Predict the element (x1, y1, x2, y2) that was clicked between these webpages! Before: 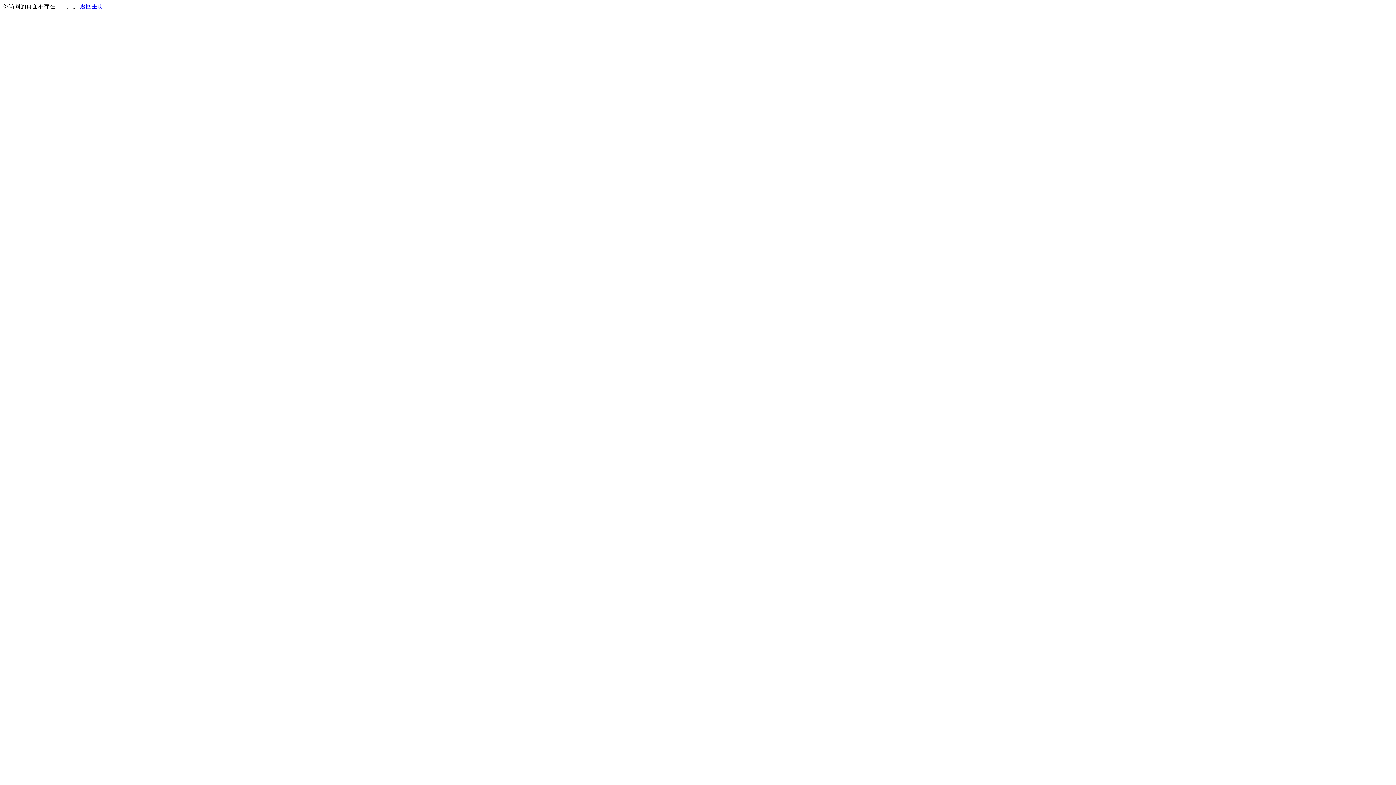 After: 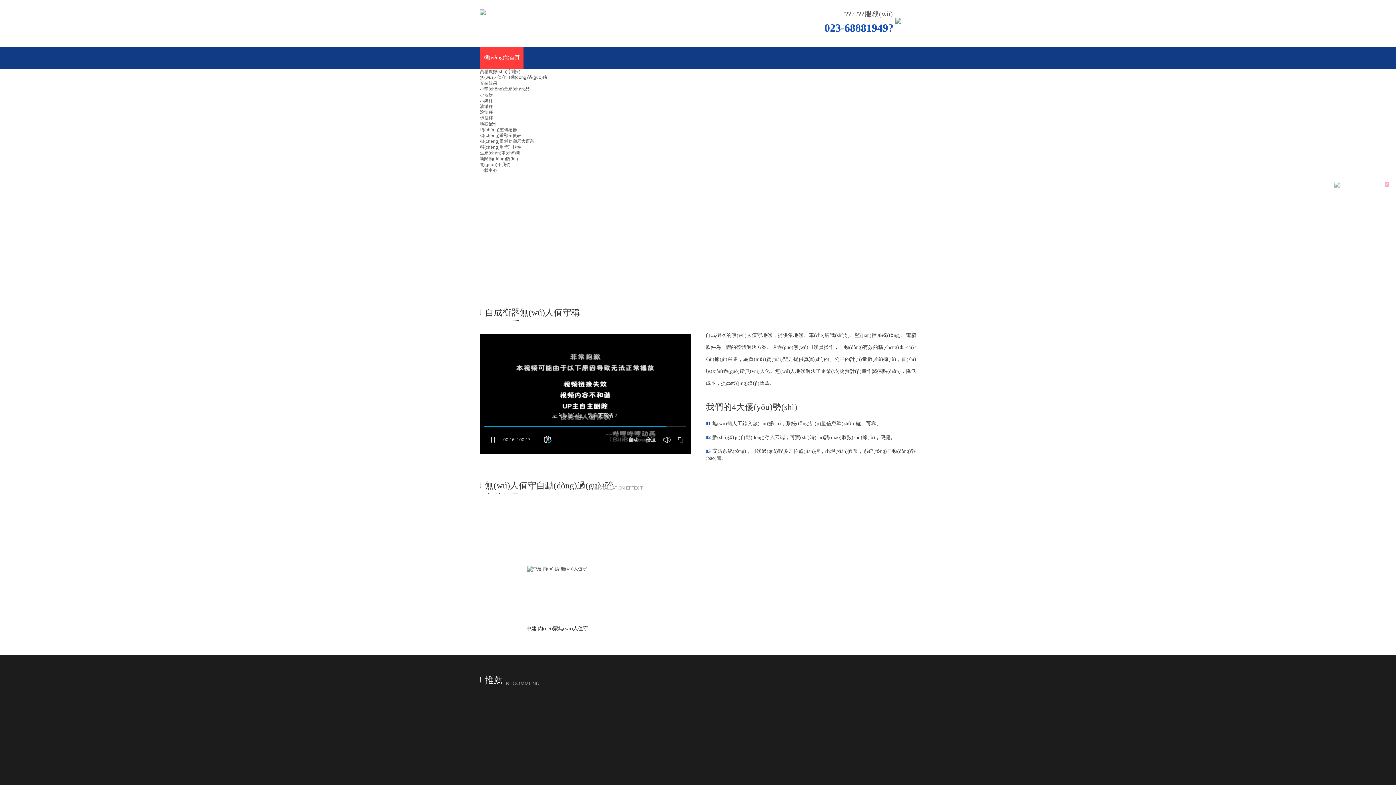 Action: label: 返回主页 bbox: (80, 3, 103, 9)